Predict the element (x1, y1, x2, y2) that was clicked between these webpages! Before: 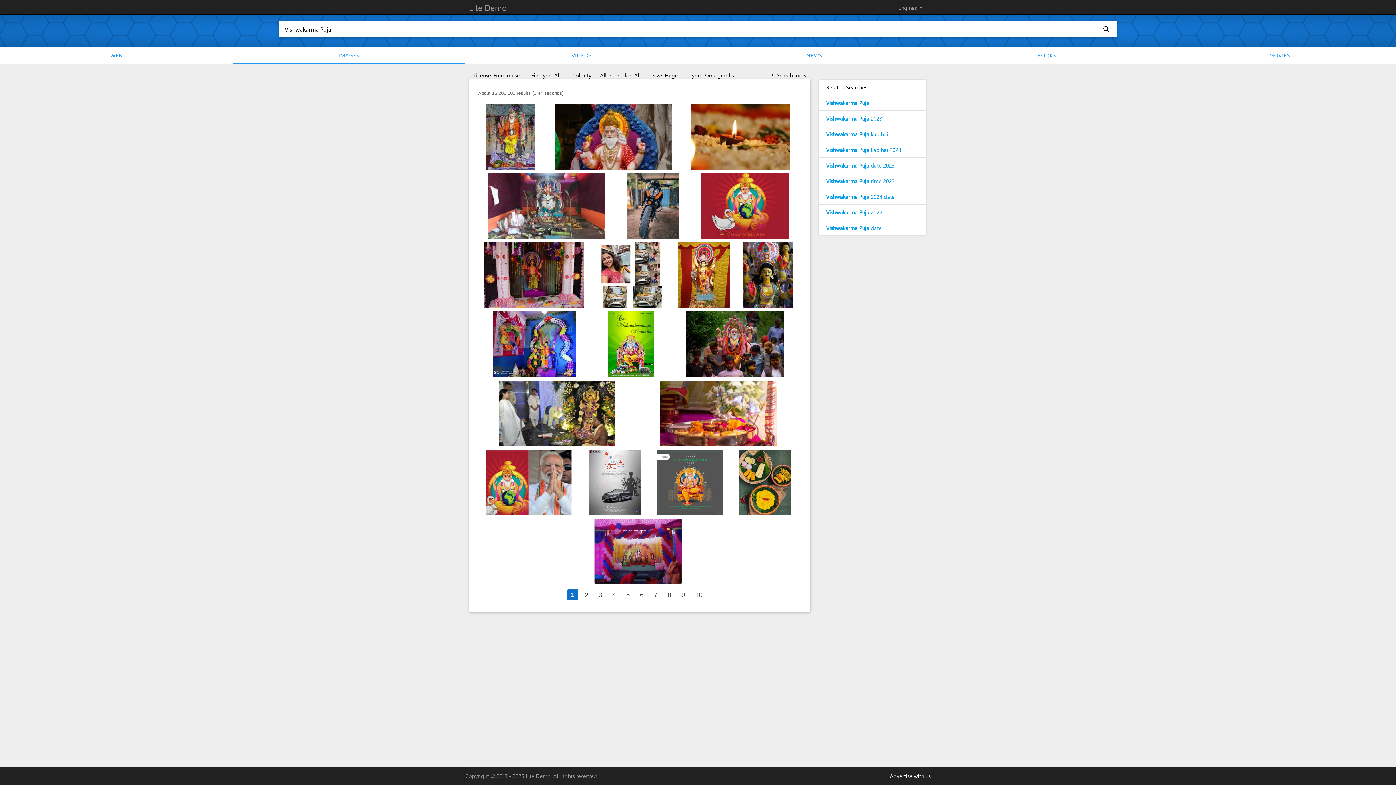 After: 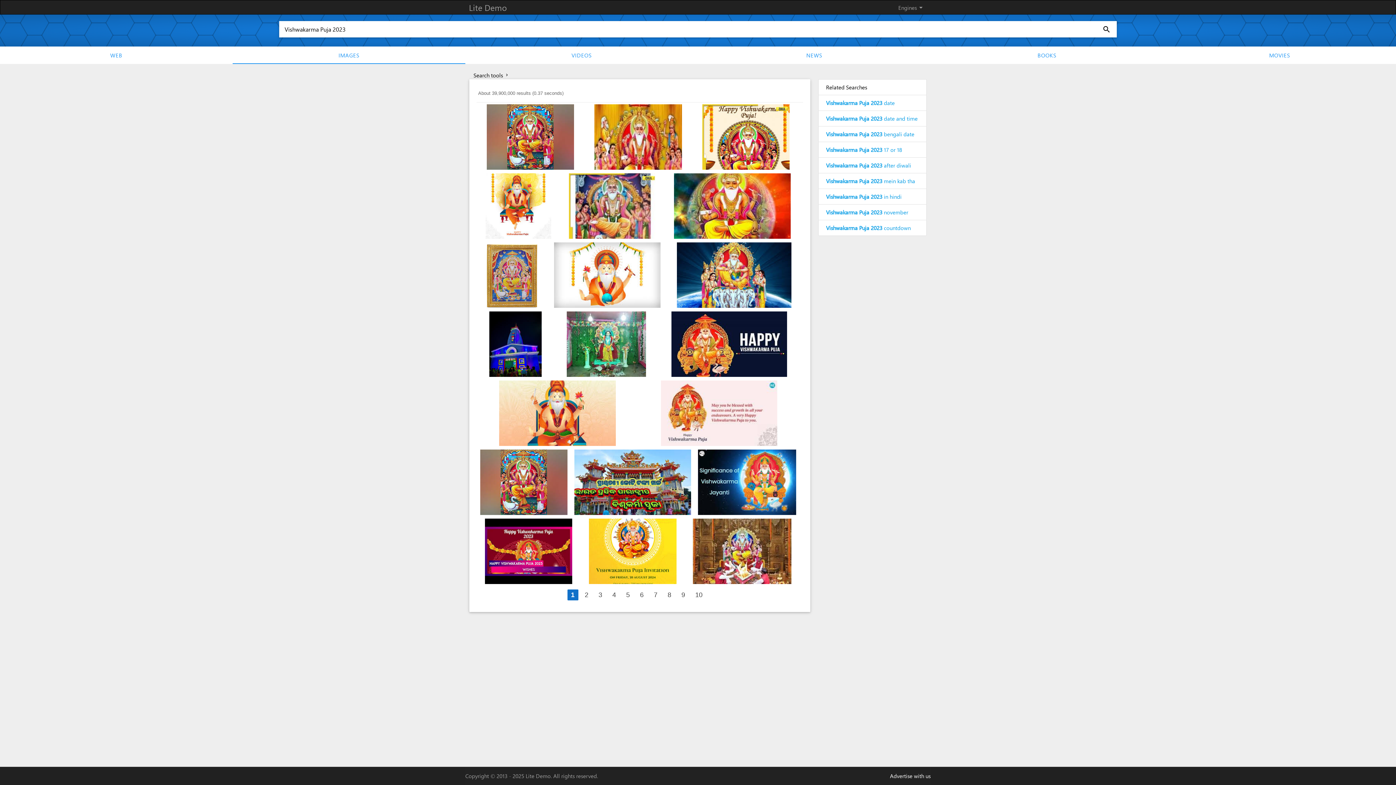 Action: label: Vishwakarma Puja 2023 bbox: (819, 110, 926, 126)